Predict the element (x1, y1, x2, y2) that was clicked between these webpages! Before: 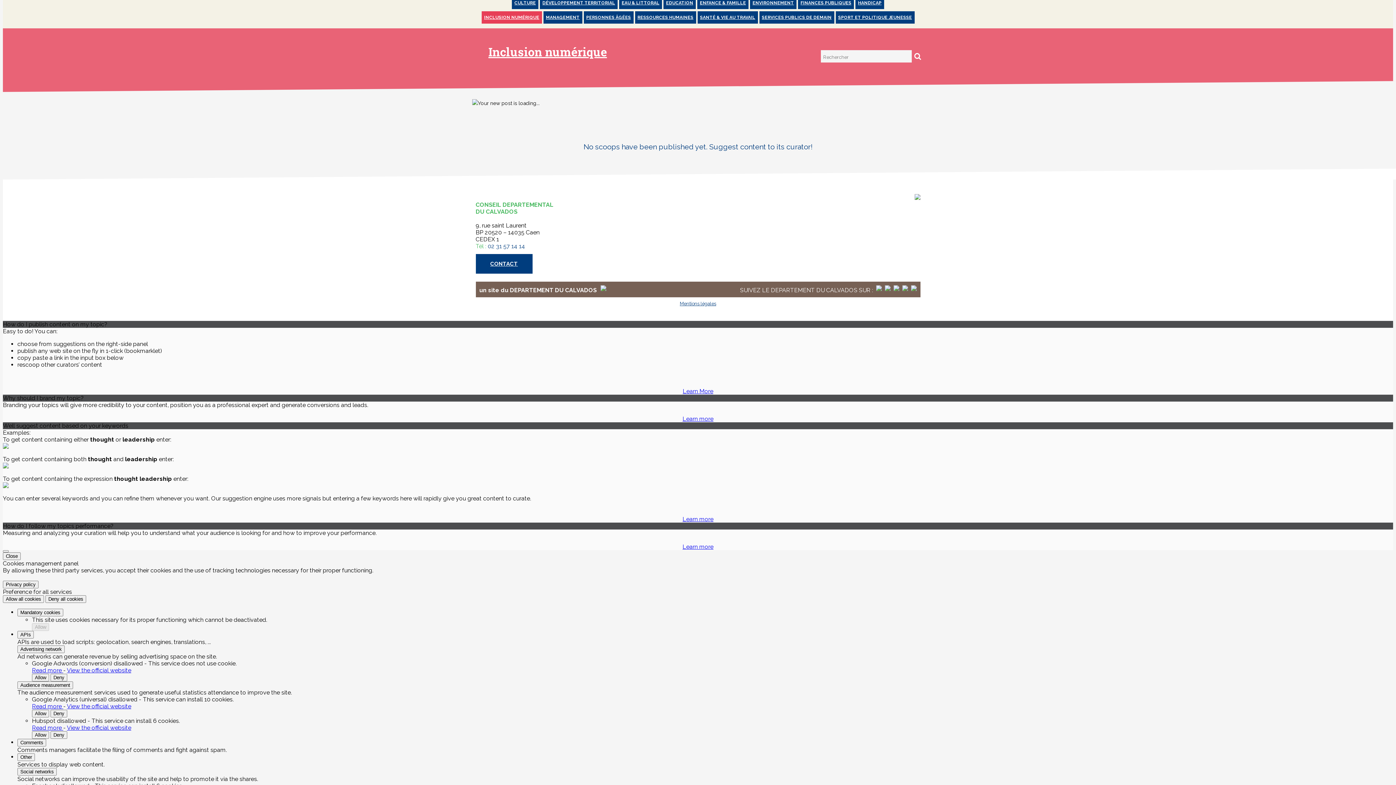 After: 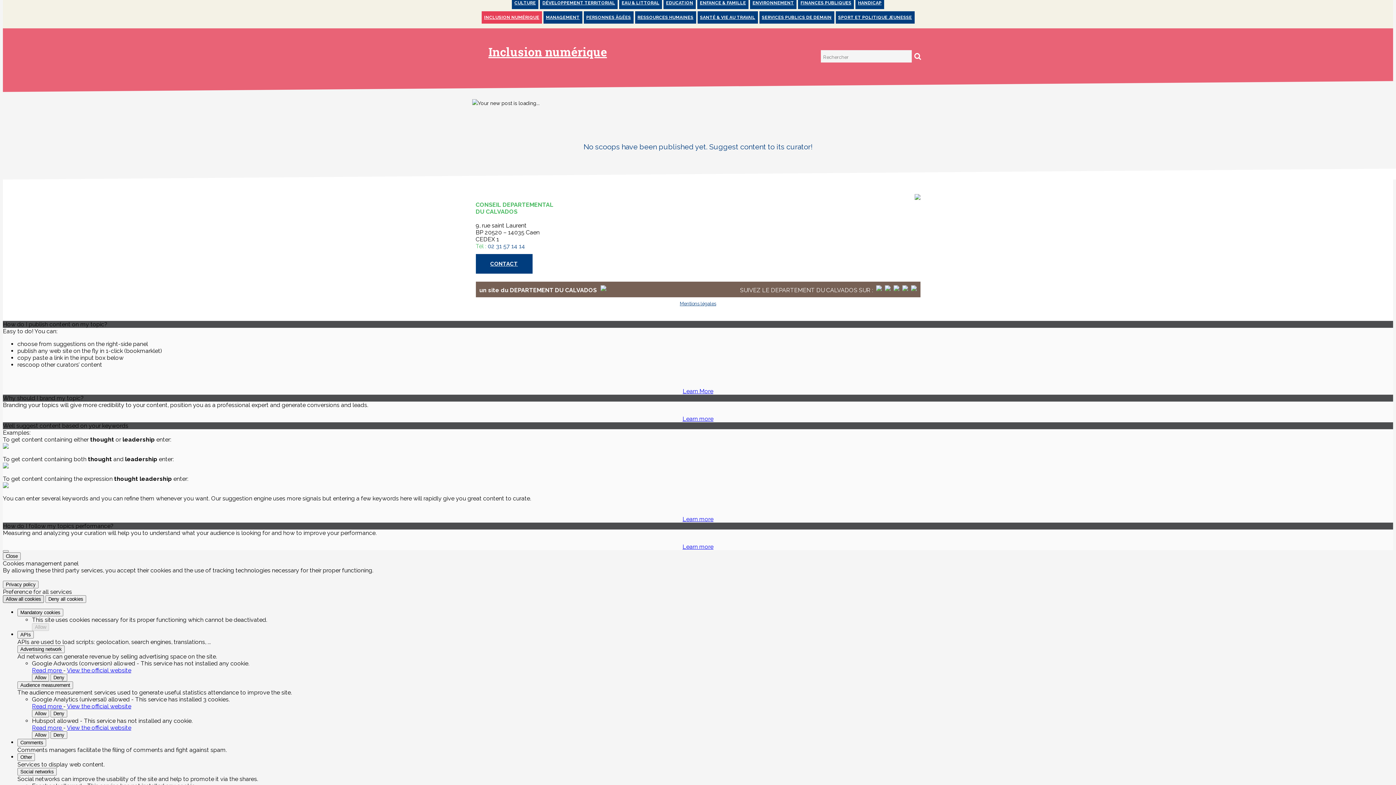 Action: bbox: (2, 595, 44, 603) label: Allow all cookies